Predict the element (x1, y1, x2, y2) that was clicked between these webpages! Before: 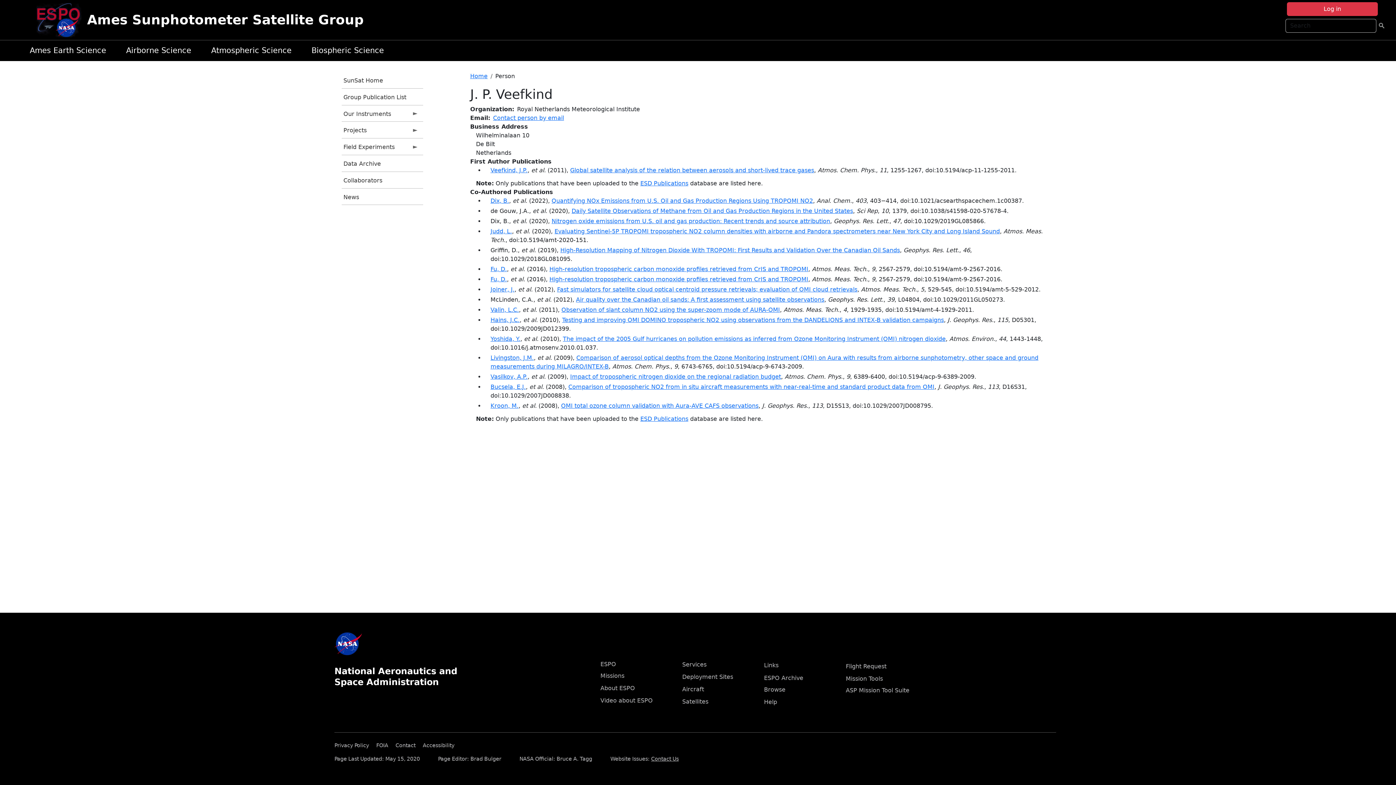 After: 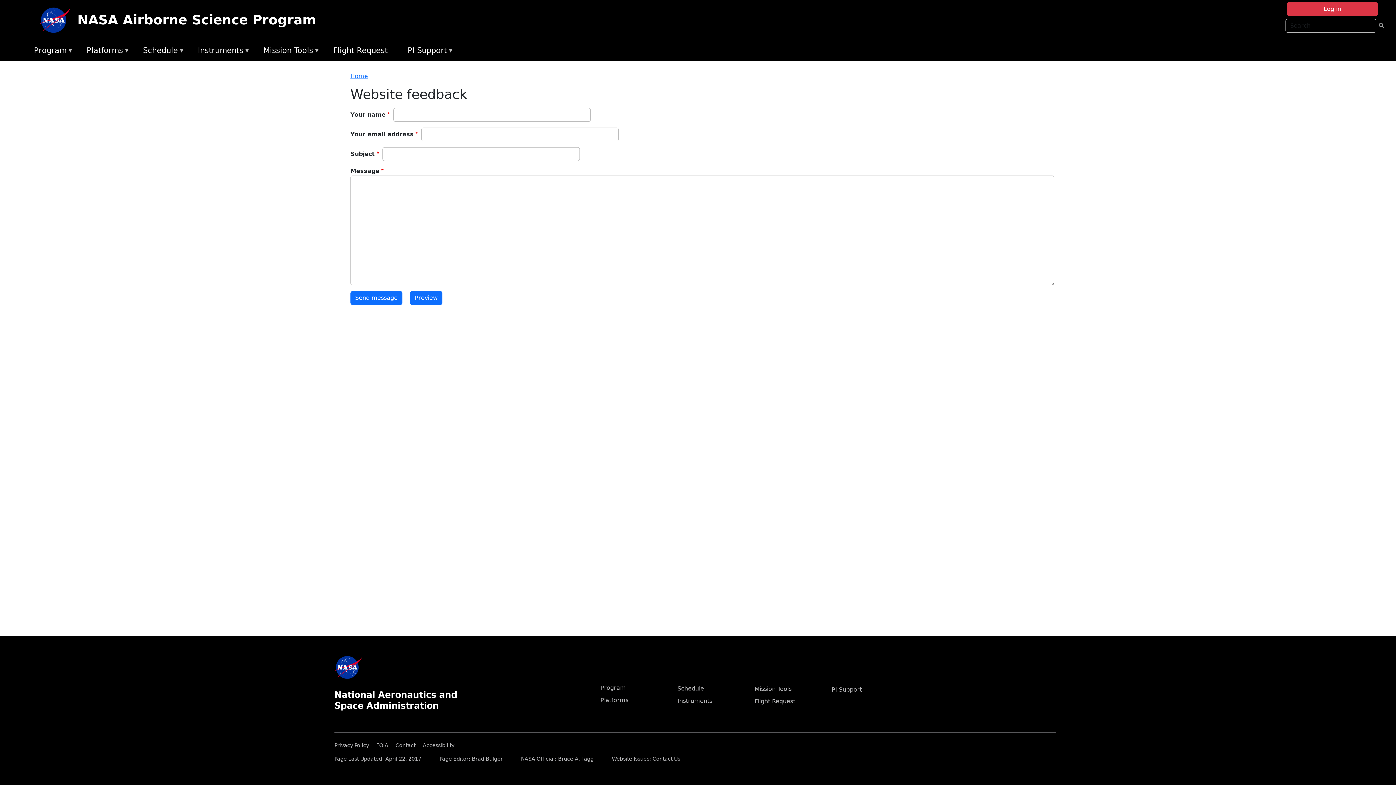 Action: label: Contact Us bbox: (651, 756, 678, 762)